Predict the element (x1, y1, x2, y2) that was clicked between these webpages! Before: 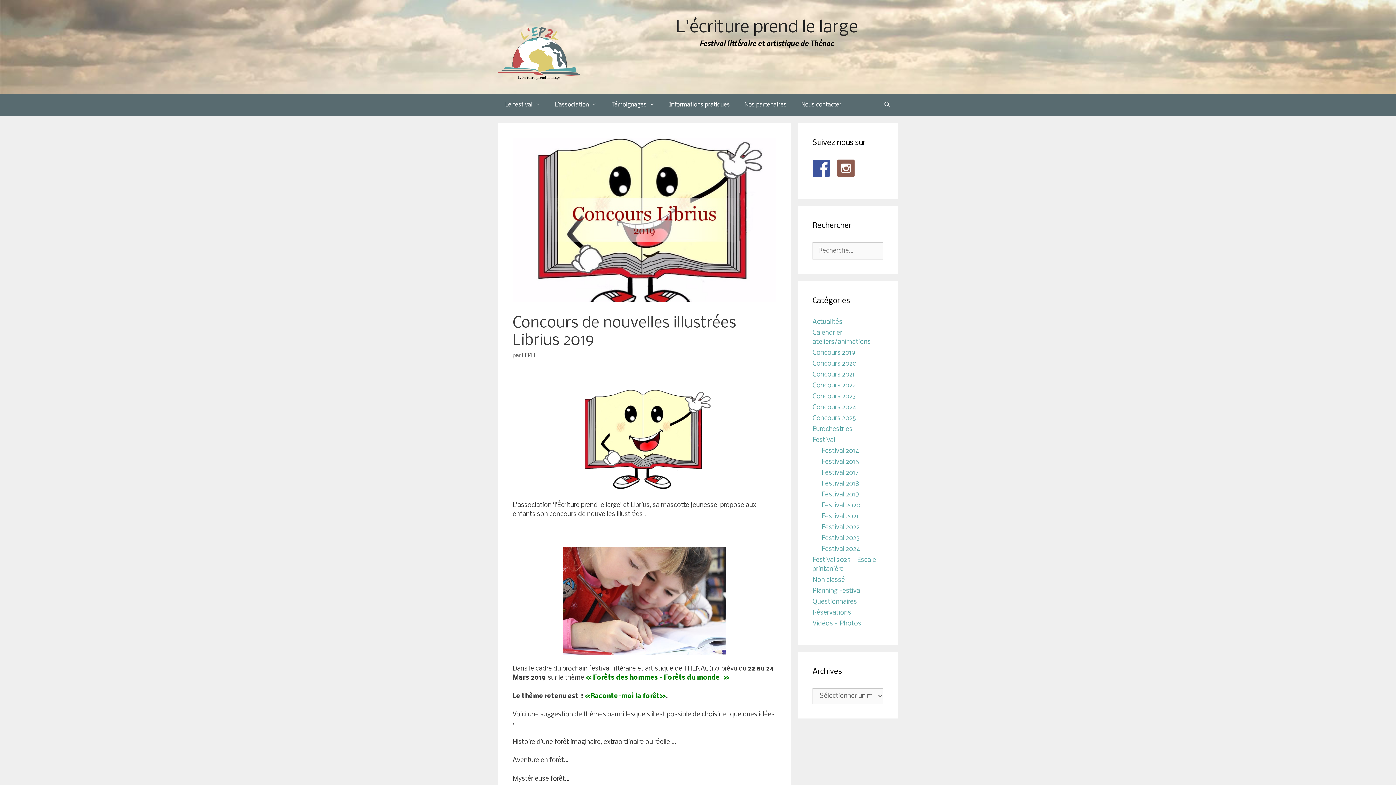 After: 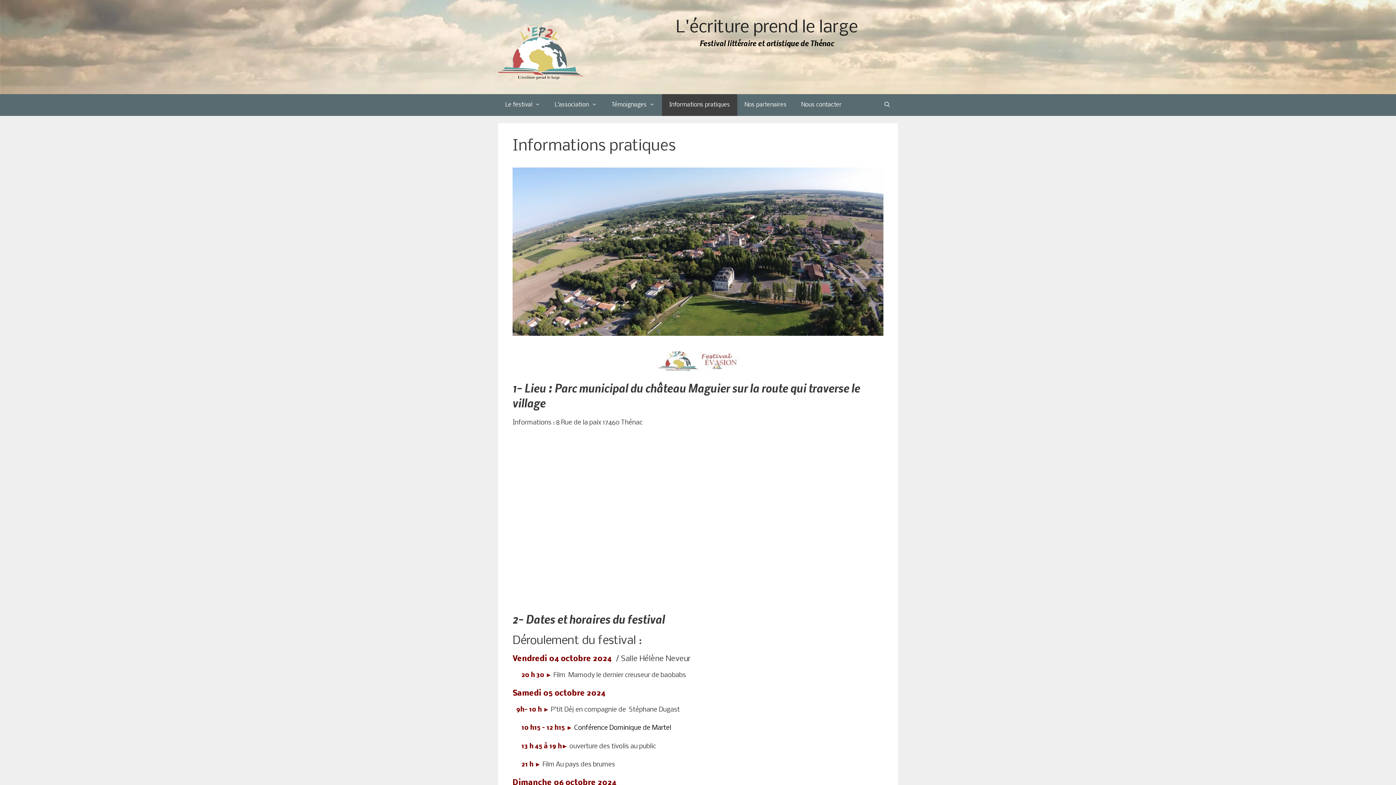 Action: bbox: (662, 94, 737, 115) label: Informations pratiques